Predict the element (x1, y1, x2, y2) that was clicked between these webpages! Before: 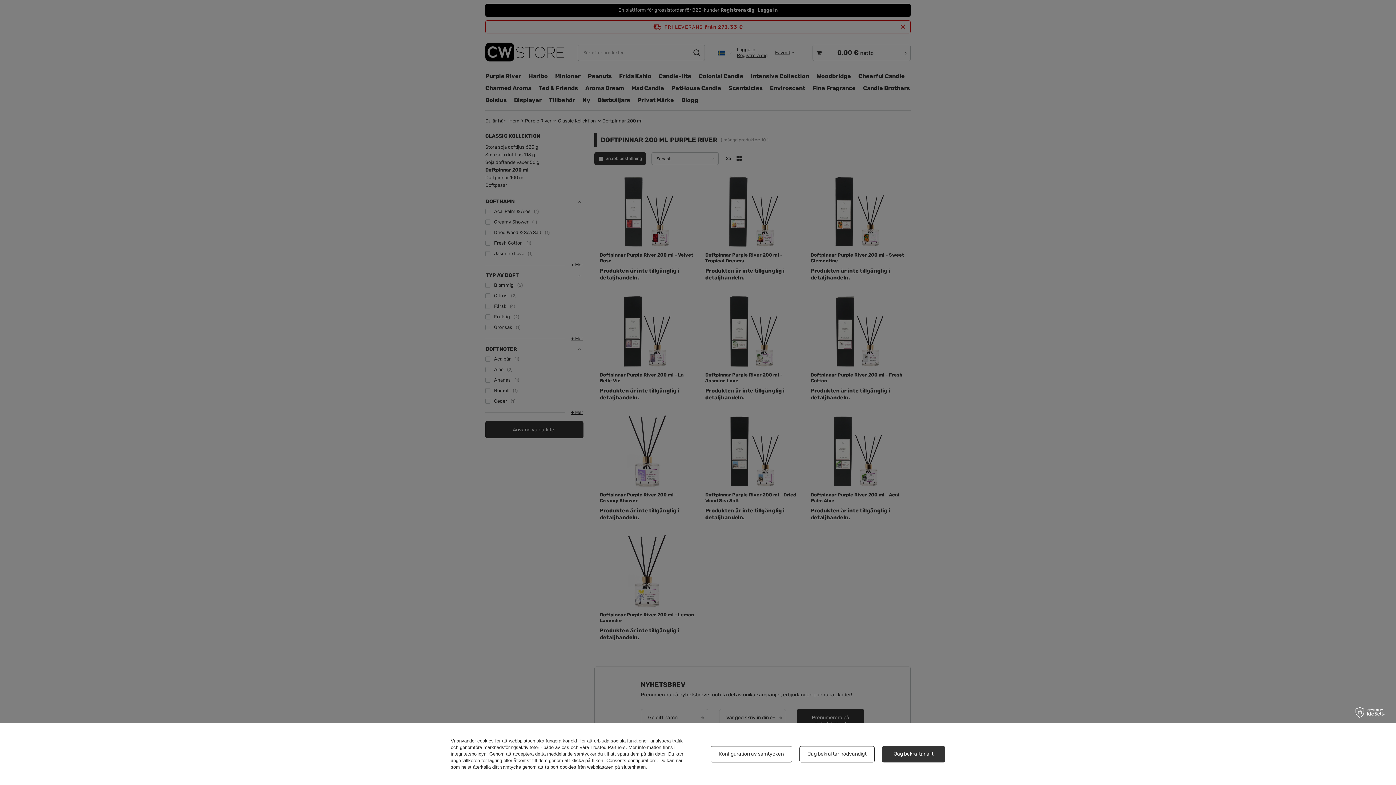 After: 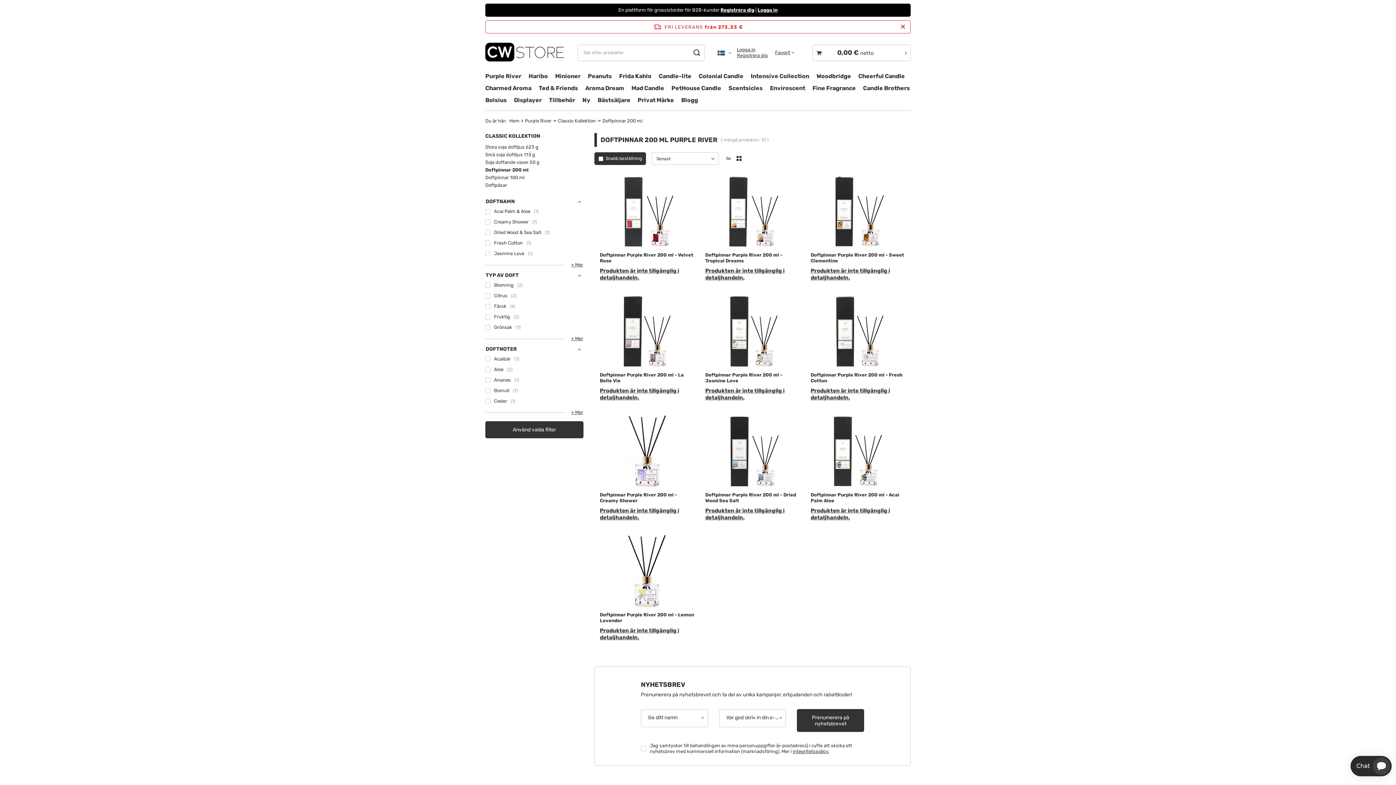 Action: bbox: (799, 746, 875, 762) label: Jag bekräftar nödvändigt